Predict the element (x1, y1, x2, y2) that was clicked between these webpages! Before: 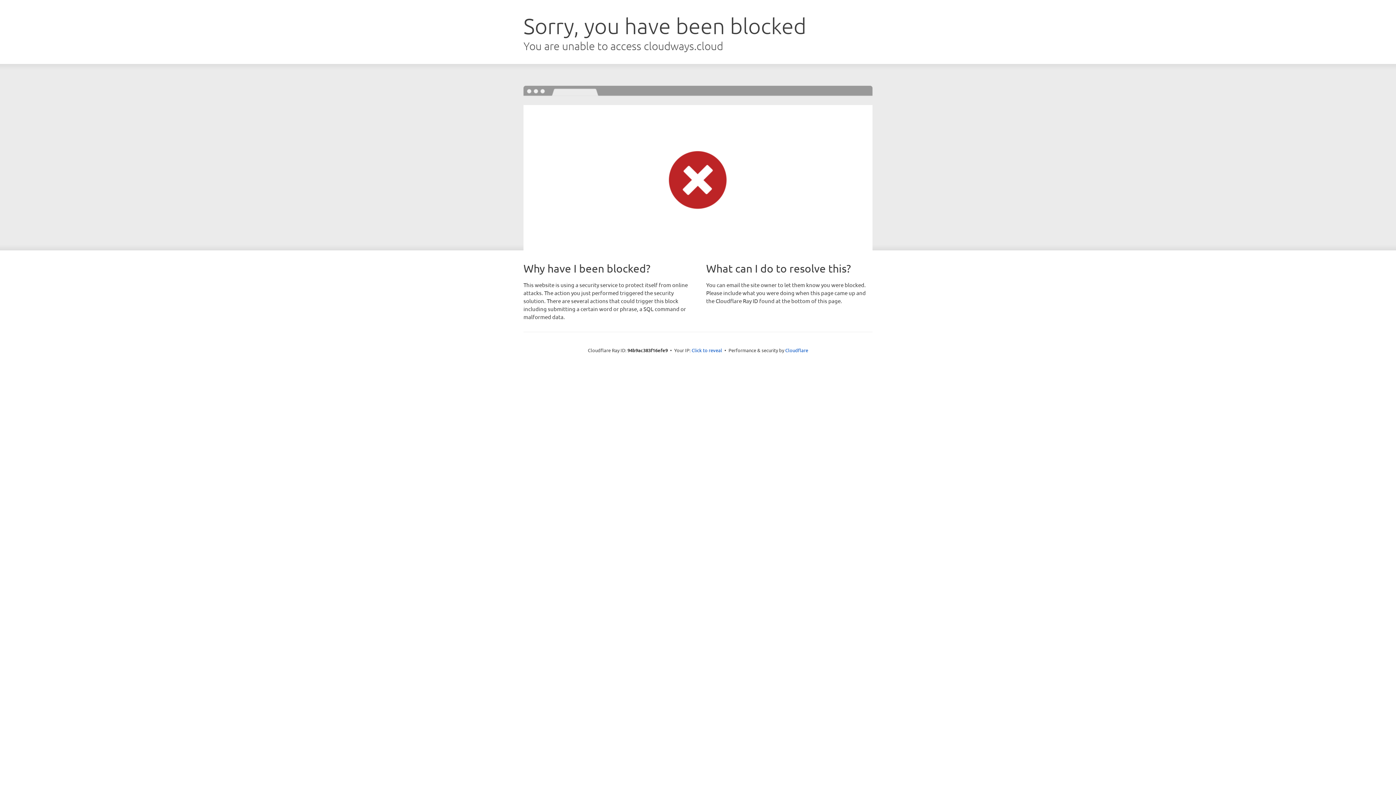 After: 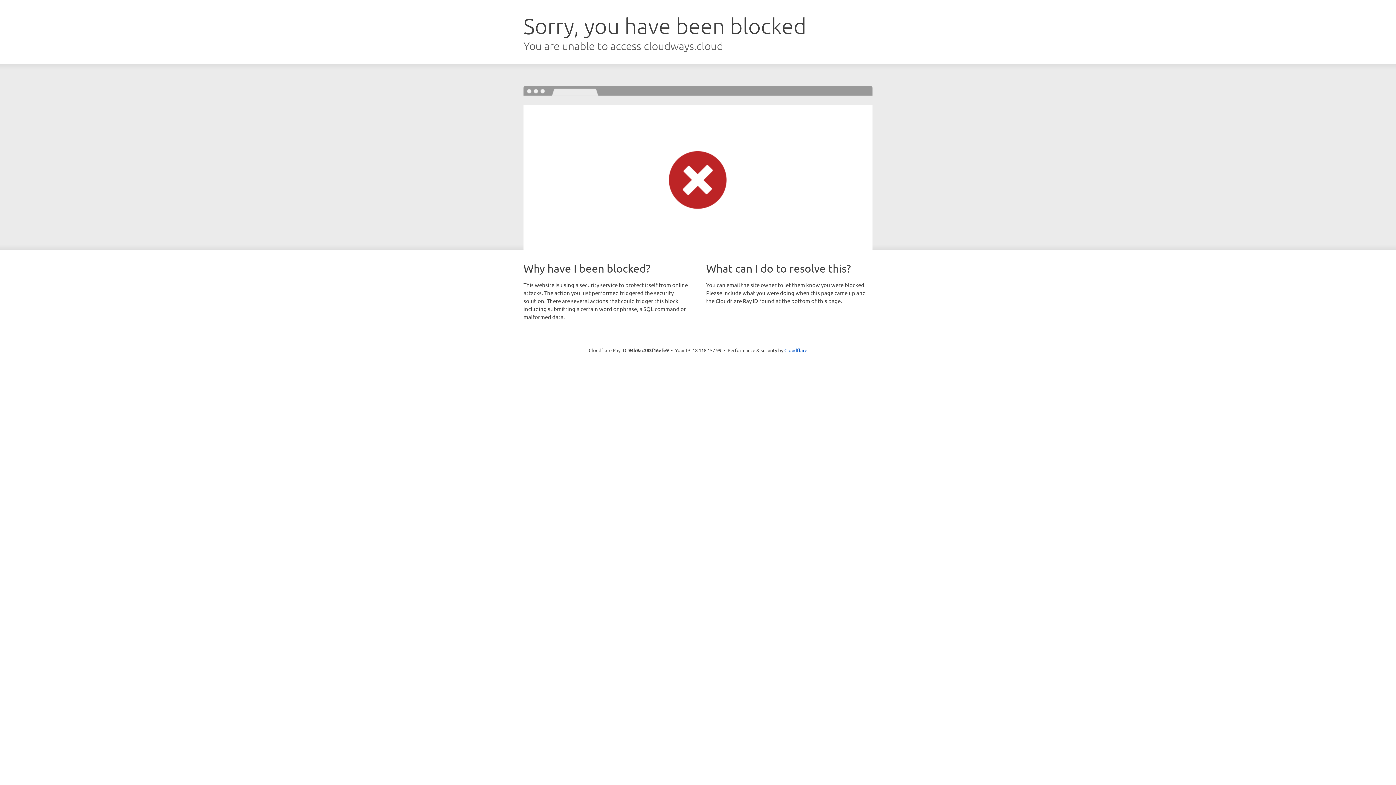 Action: bbox: (691, 346, 722, 353) label: Click to reveal